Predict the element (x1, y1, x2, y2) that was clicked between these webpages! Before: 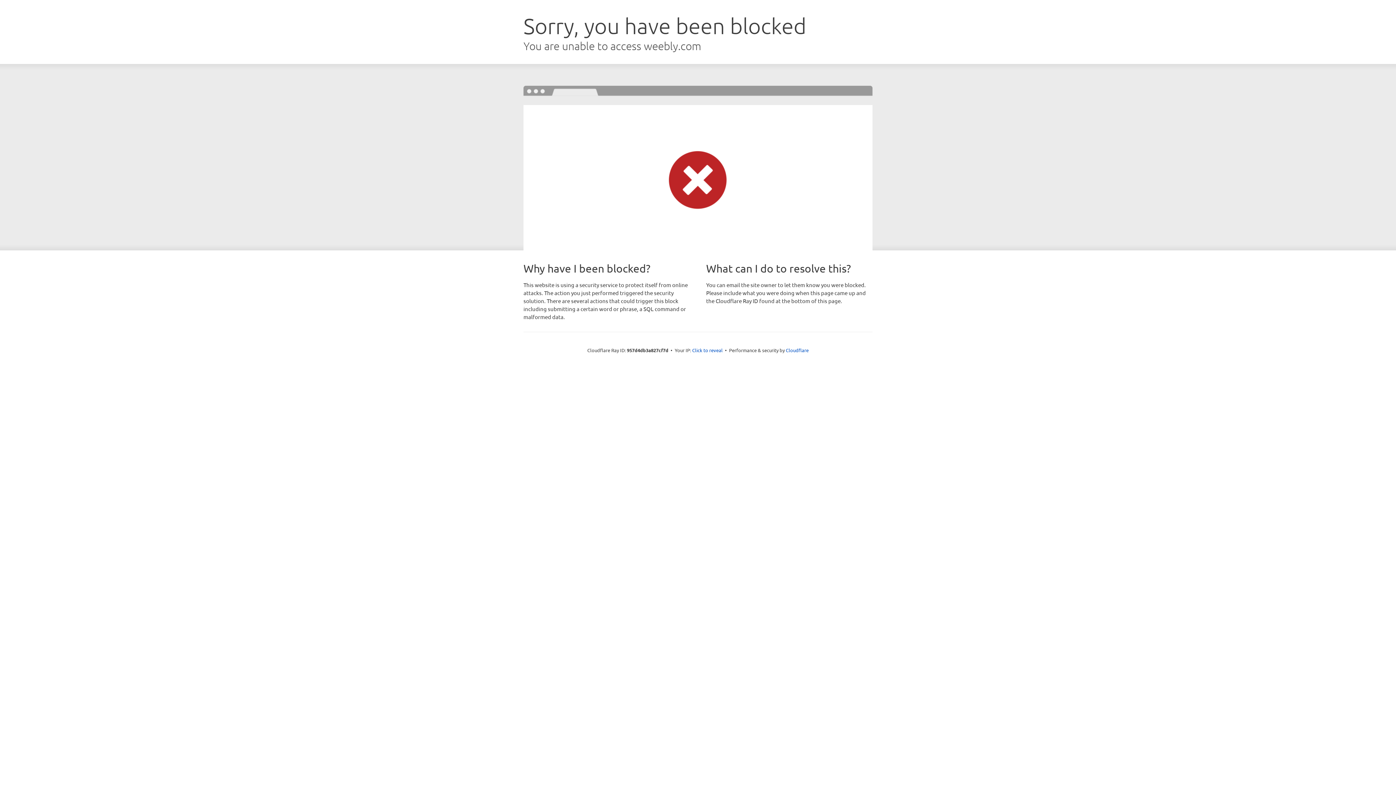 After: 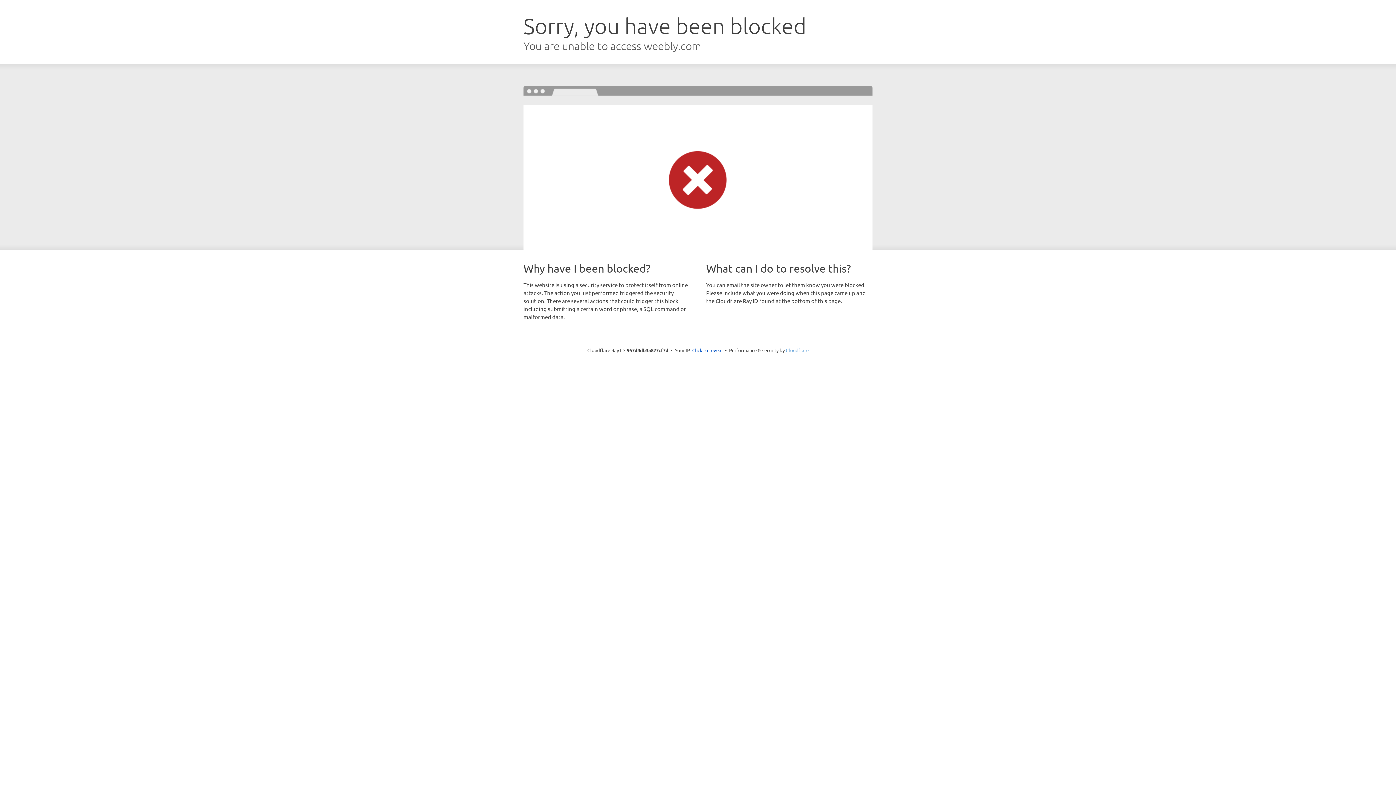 Action: label: Cloudflare bbox: (786, 347, 808, 353)